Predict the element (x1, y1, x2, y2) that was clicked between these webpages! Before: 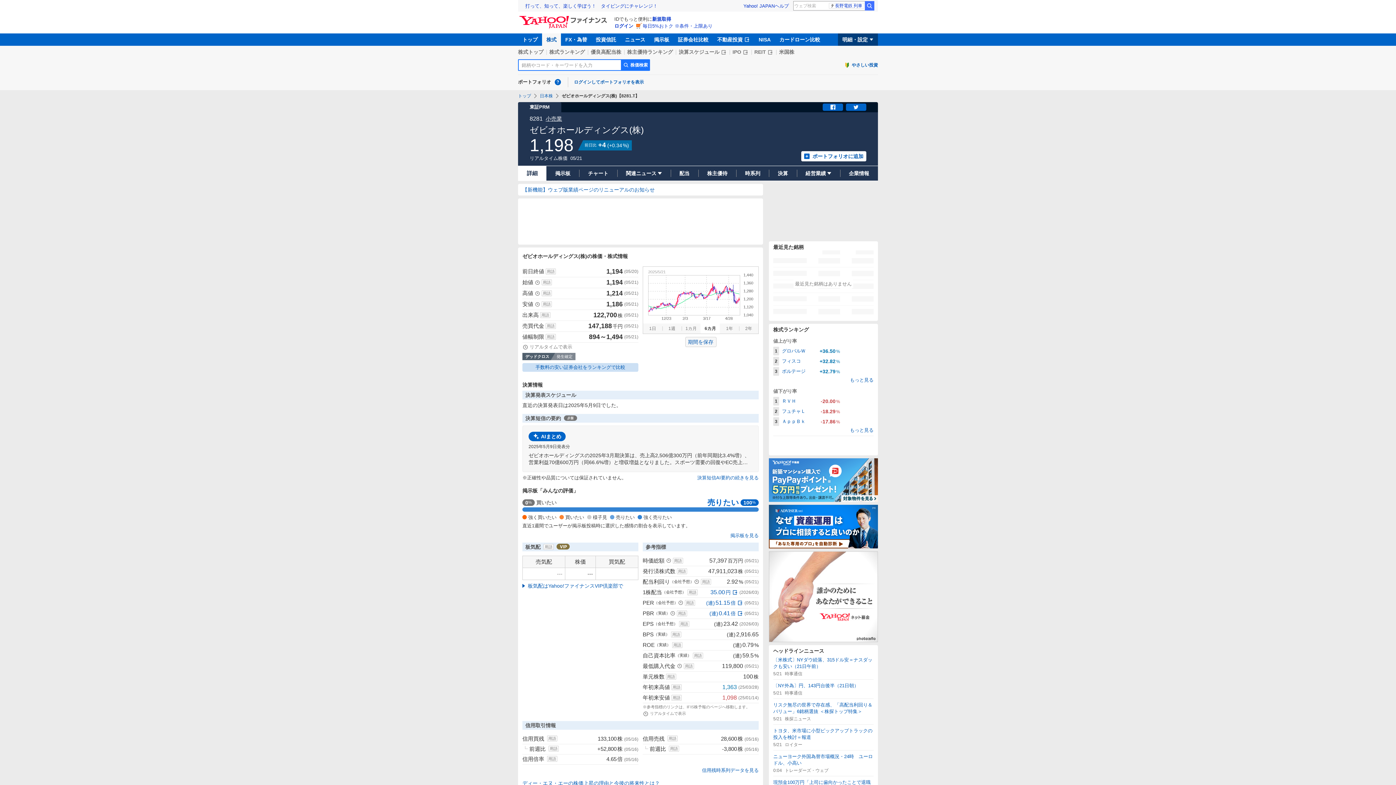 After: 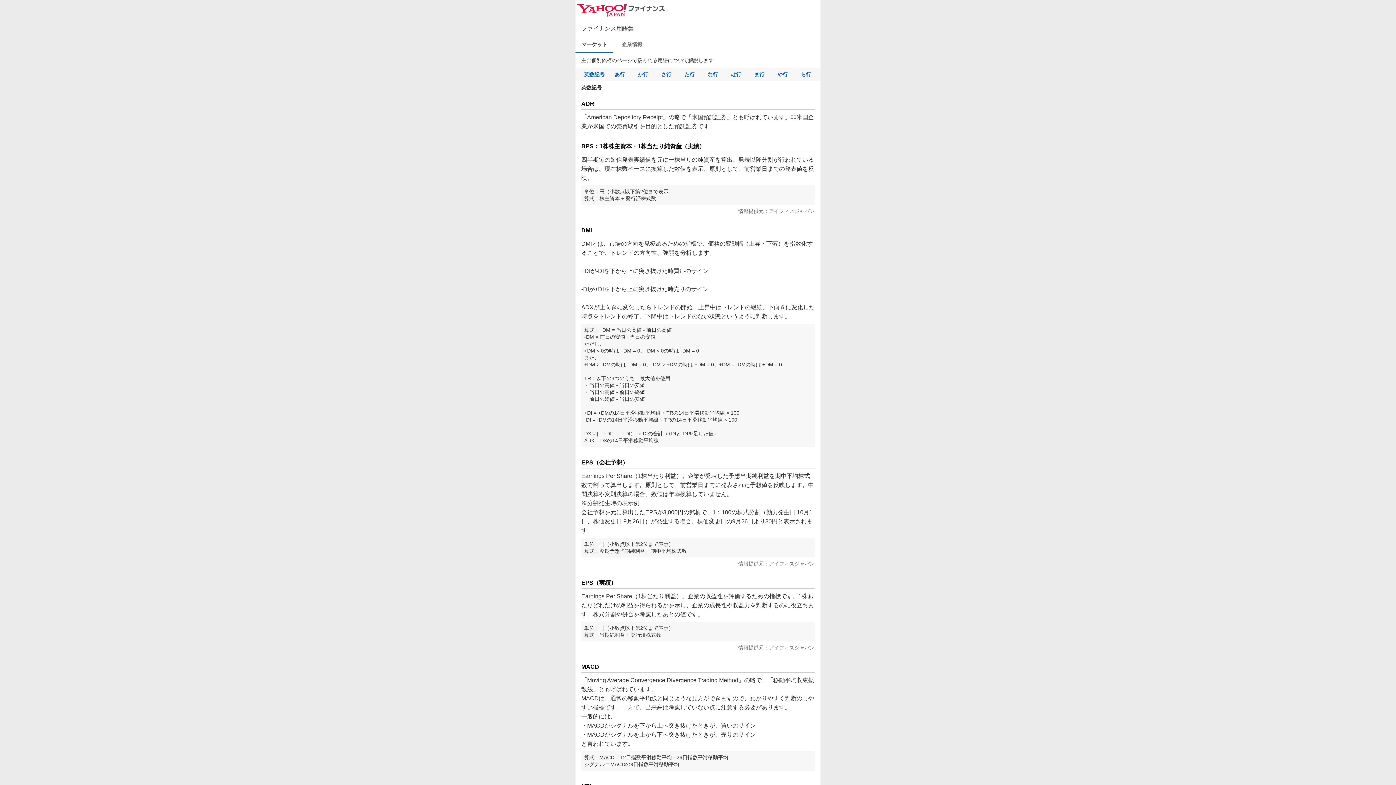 Action: bbox: (545, 323, 556, 329) label: 用語